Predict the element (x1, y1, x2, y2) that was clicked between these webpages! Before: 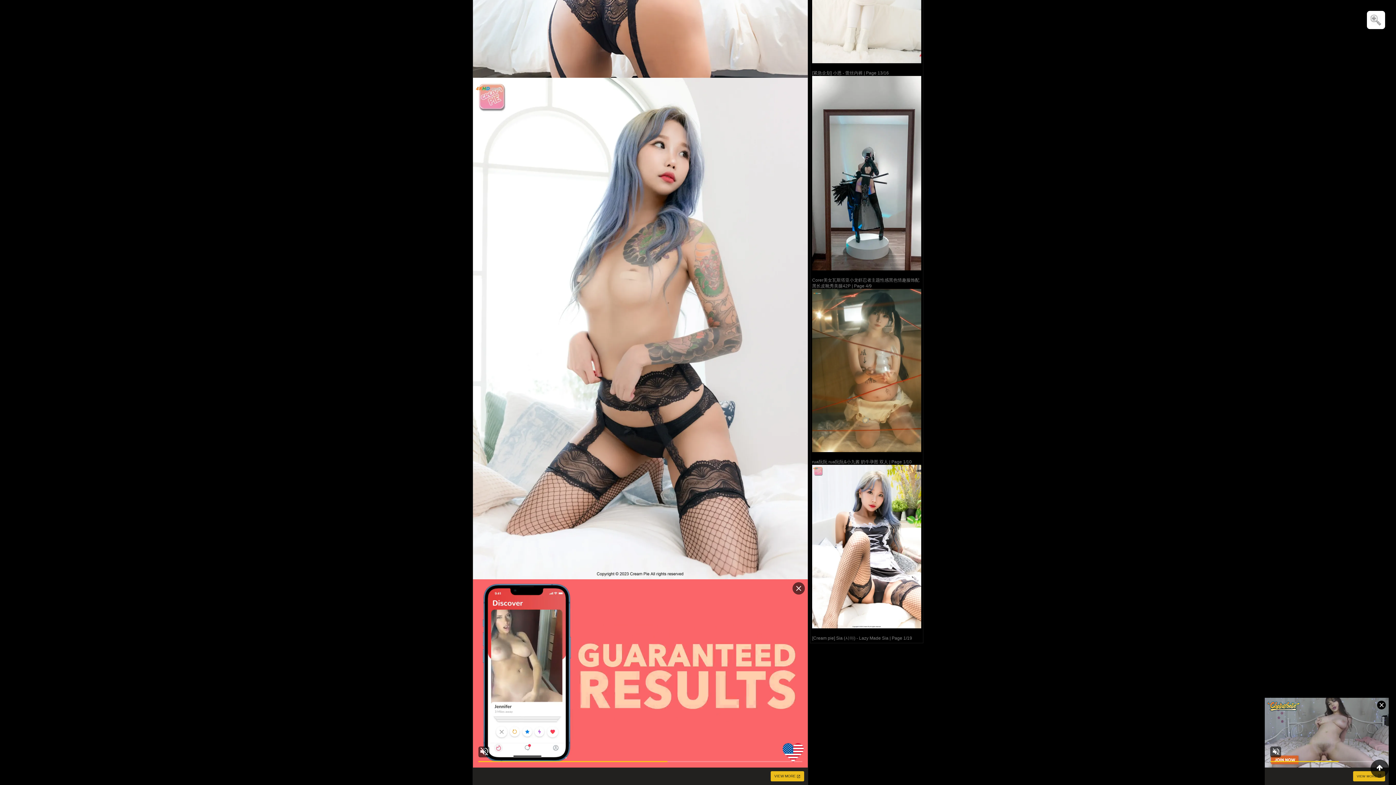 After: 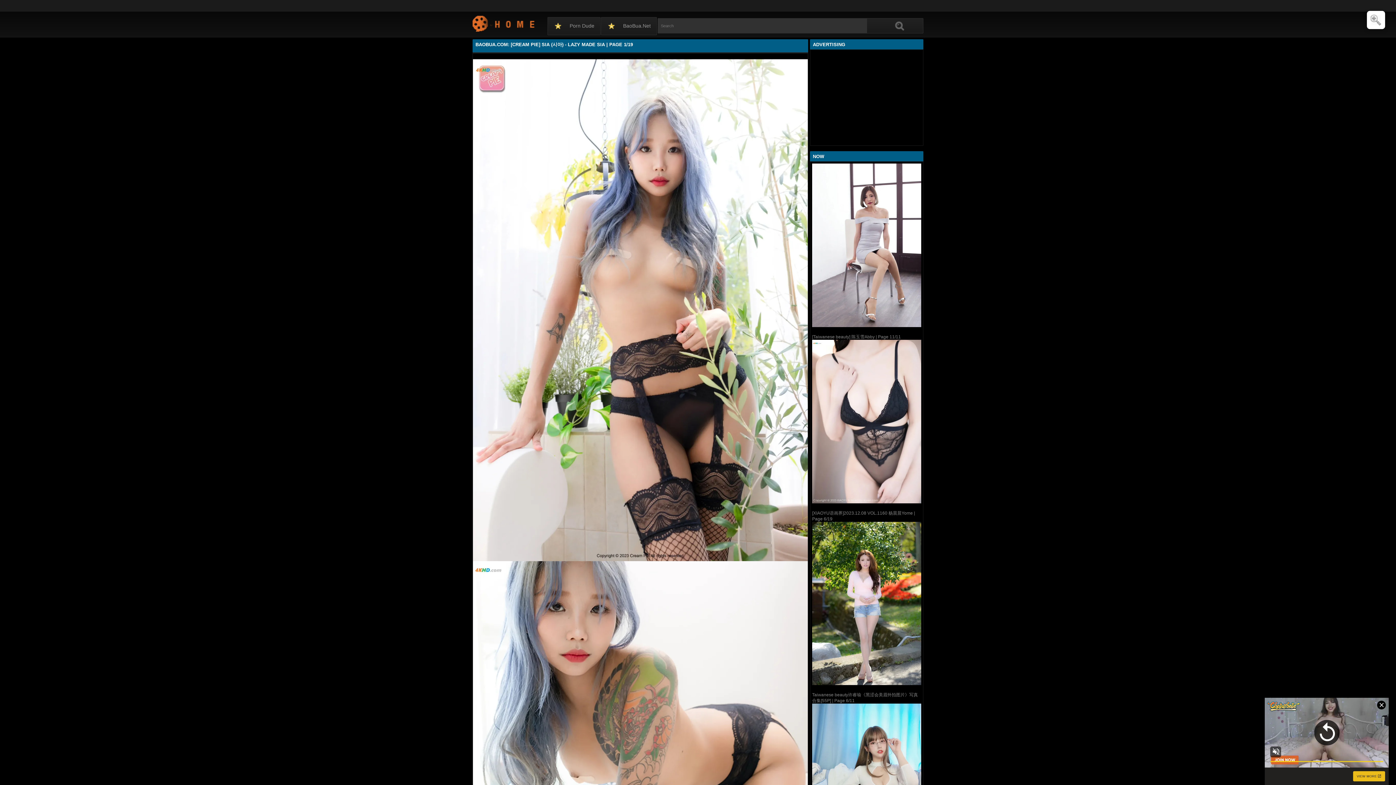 Action: bbox: (1370, 760, 1389, 778)